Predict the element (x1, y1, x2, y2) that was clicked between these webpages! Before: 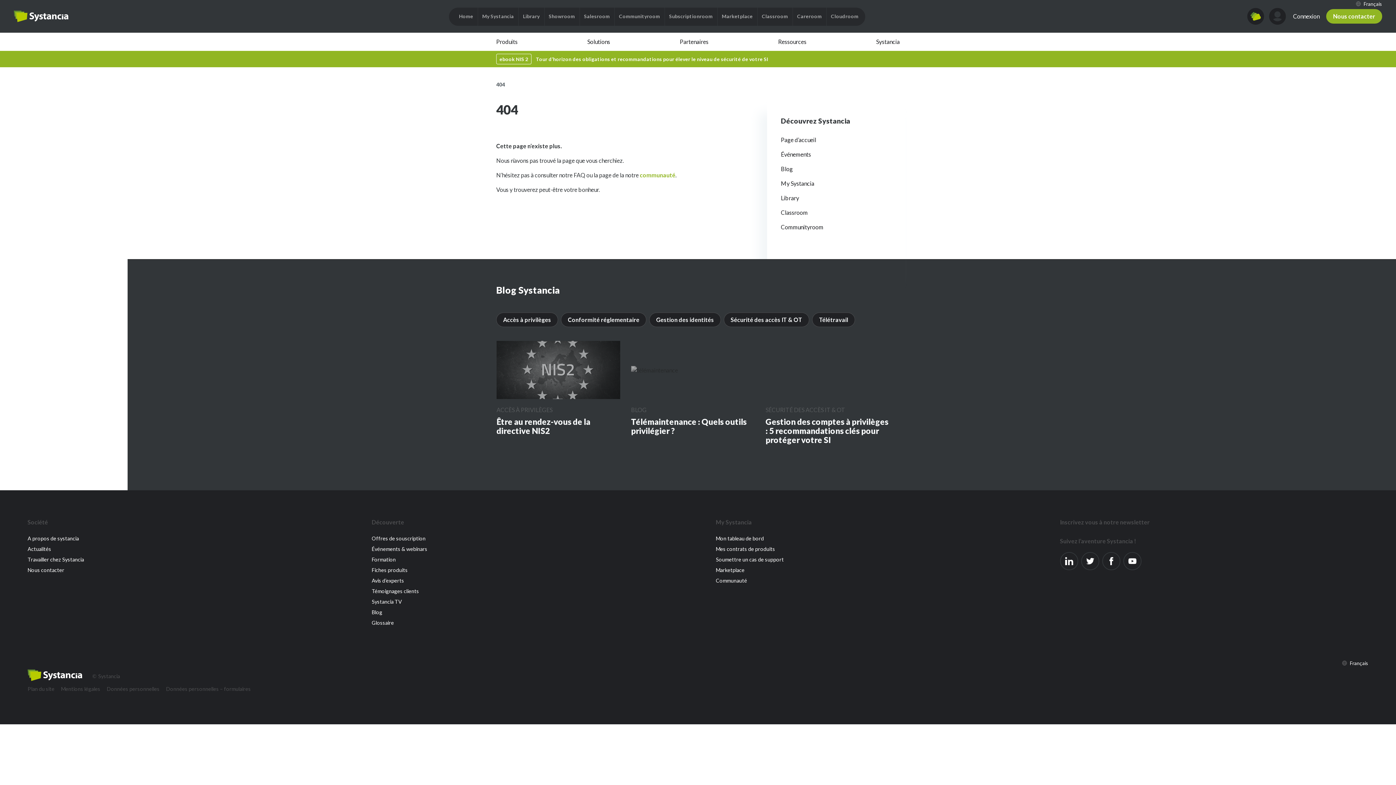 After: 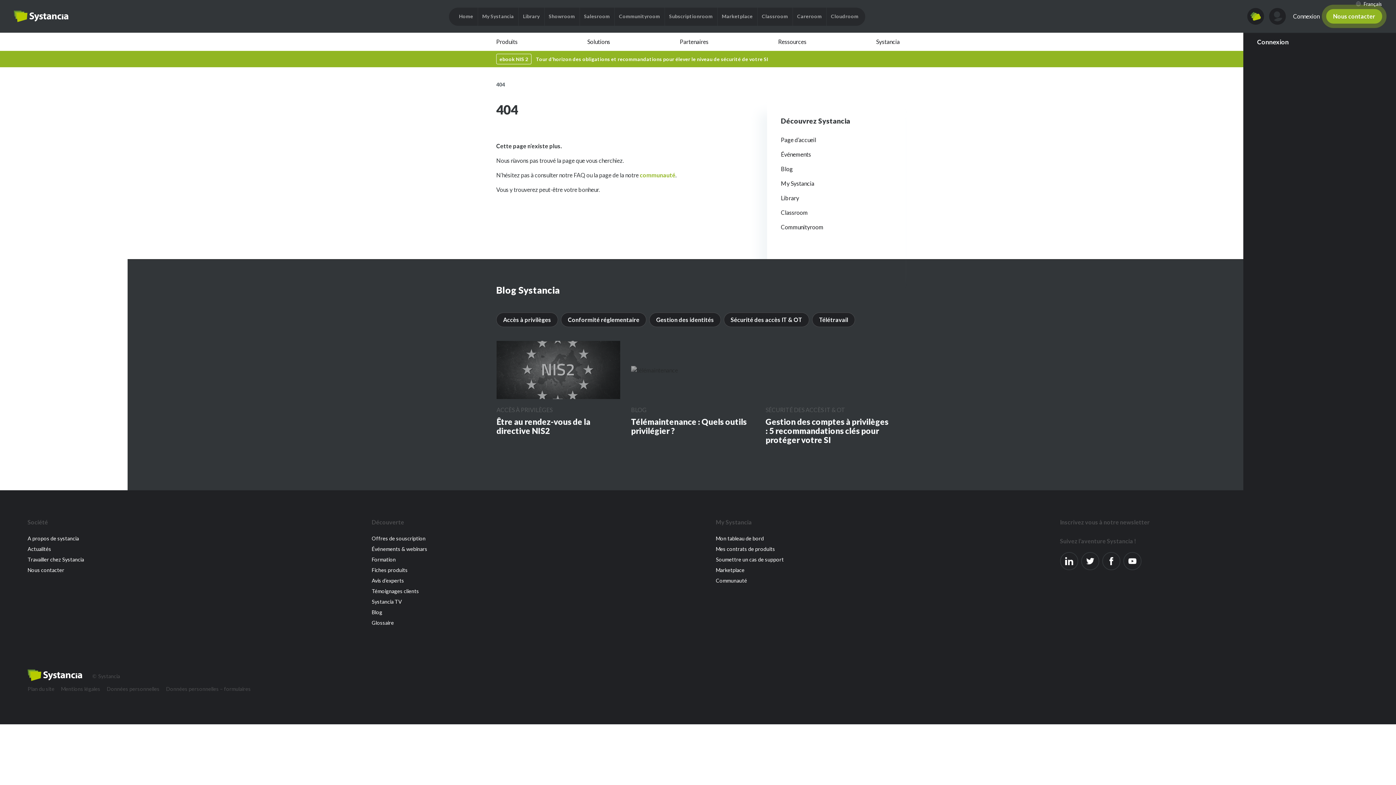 Action: bbox: (1268, 7, 1286, 25) label: Mon compte